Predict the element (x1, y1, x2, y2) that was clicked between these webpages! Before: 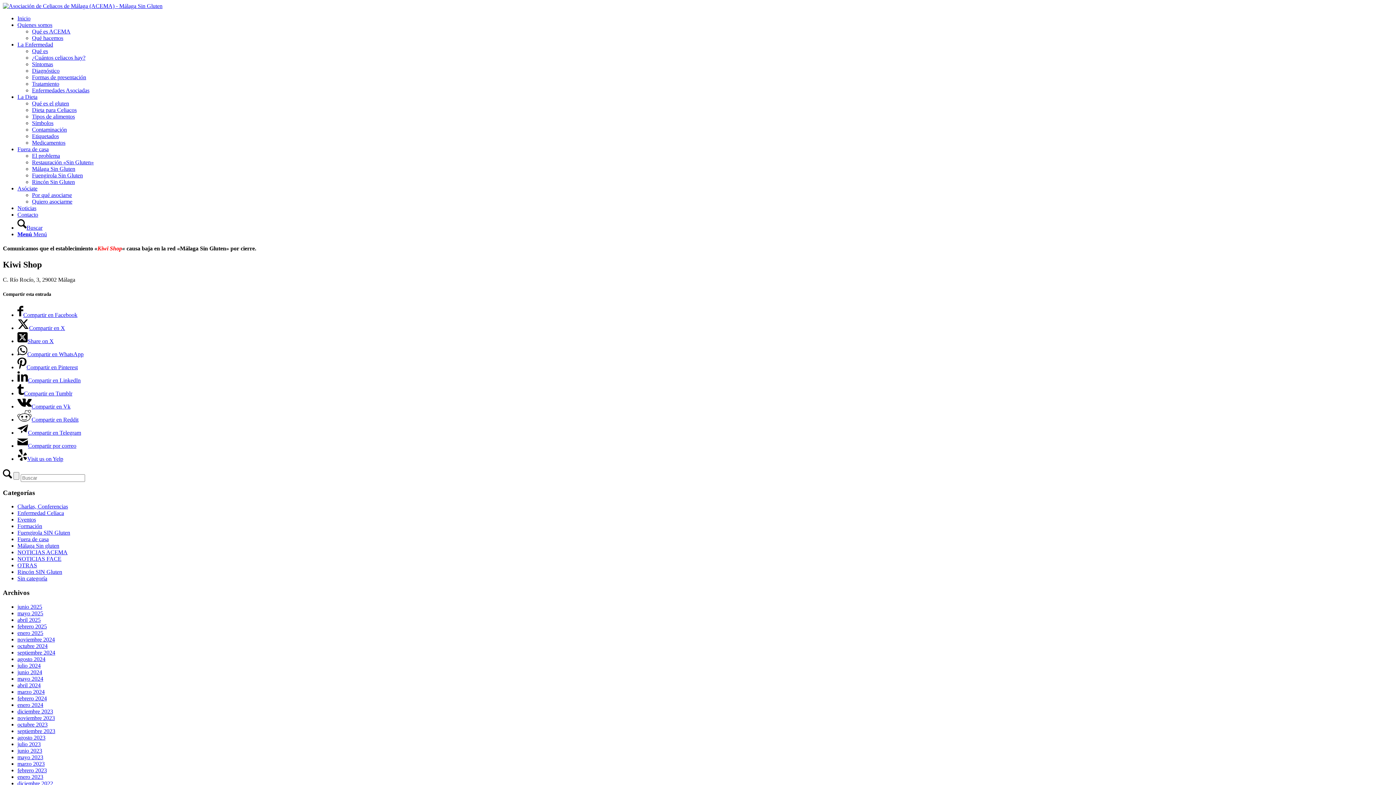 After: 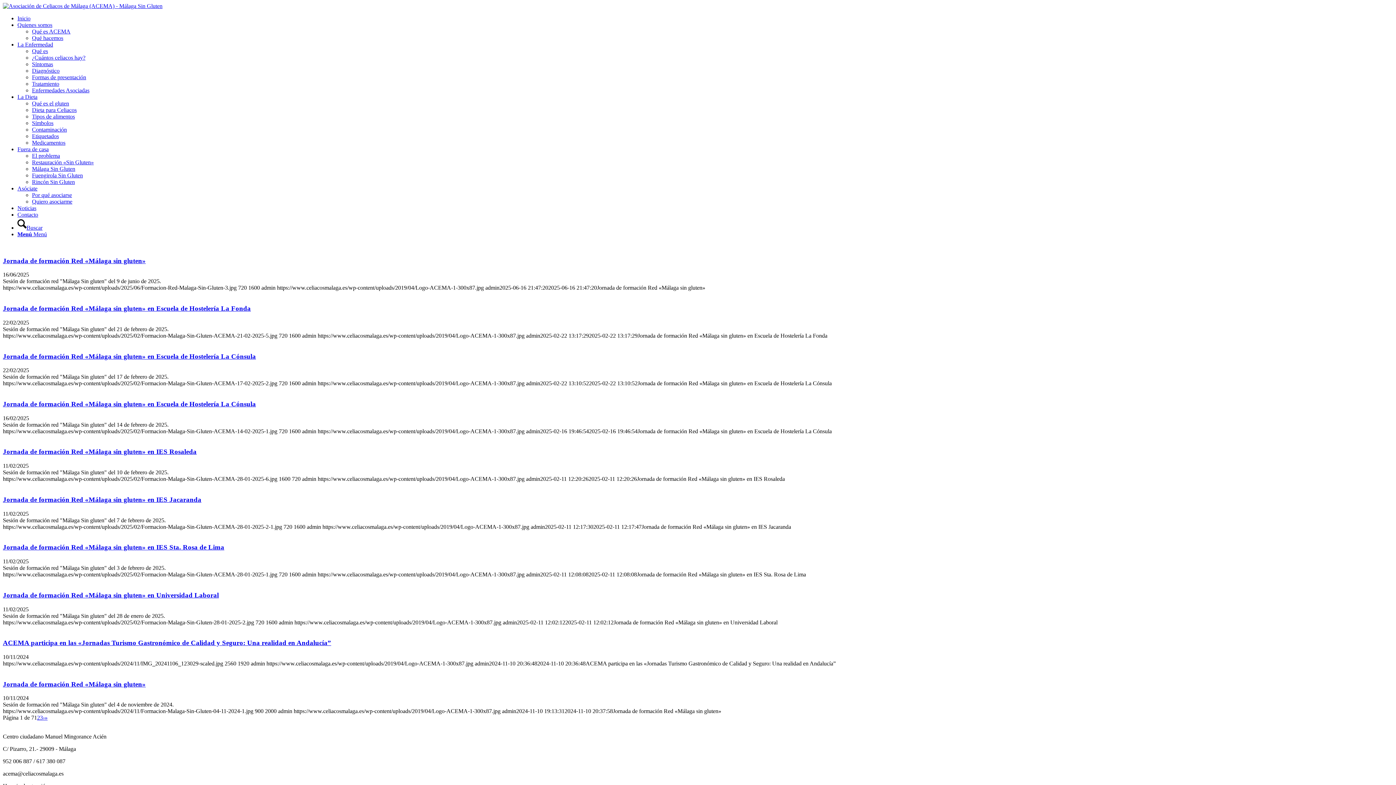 Action: bbox: (17, 523, 42, 529) label: Formación